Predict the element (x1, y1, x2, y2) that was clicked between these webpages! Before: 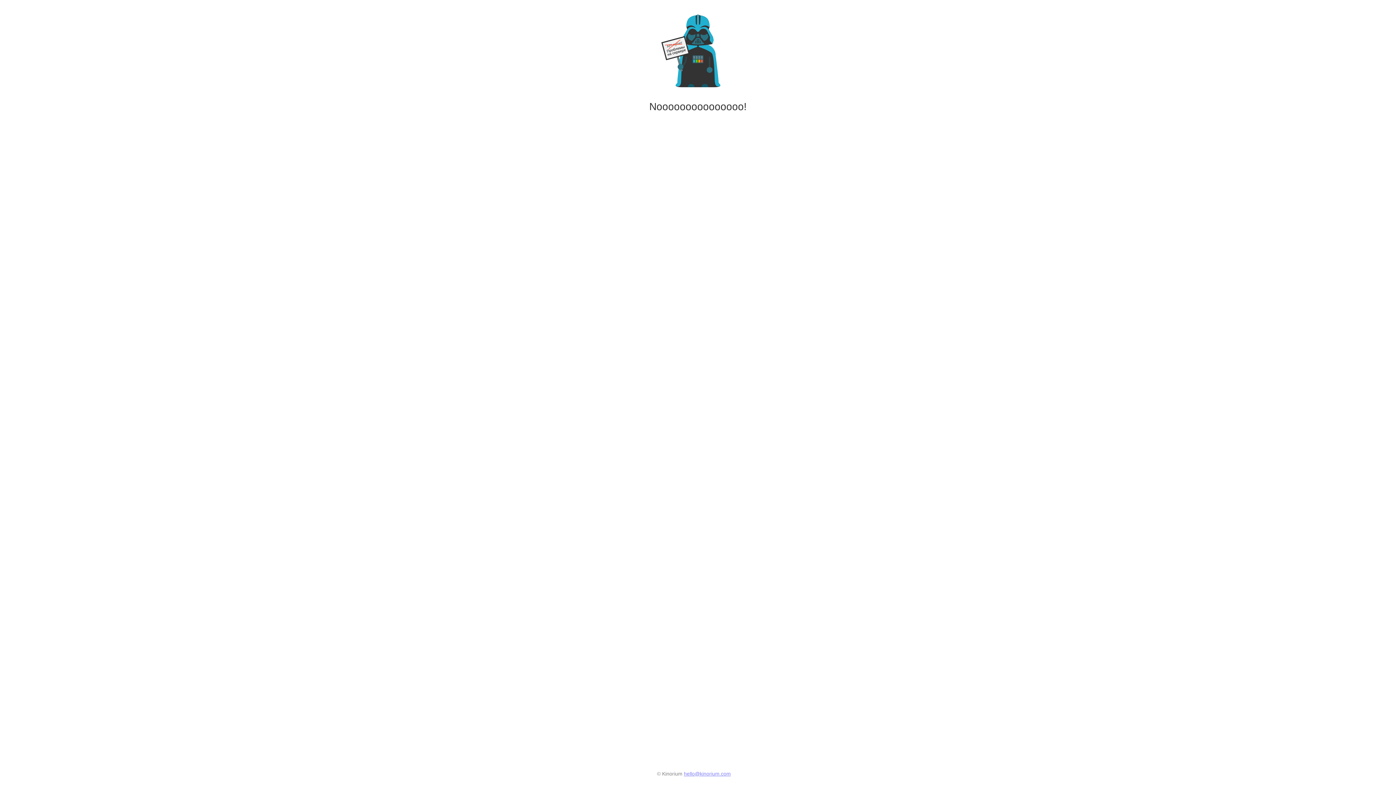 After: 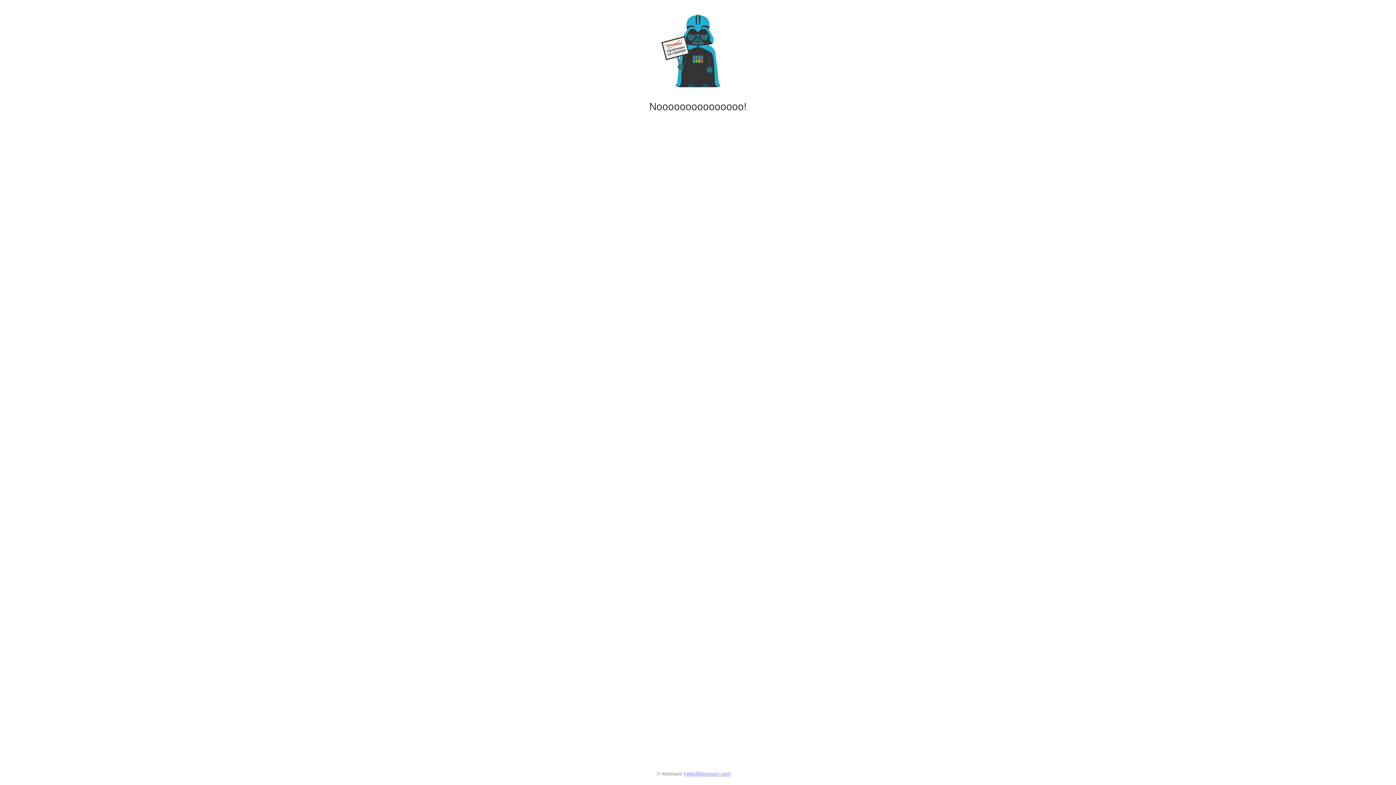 Action: label: hello@kinorium.com bbox: (684, 771, 731, 777)